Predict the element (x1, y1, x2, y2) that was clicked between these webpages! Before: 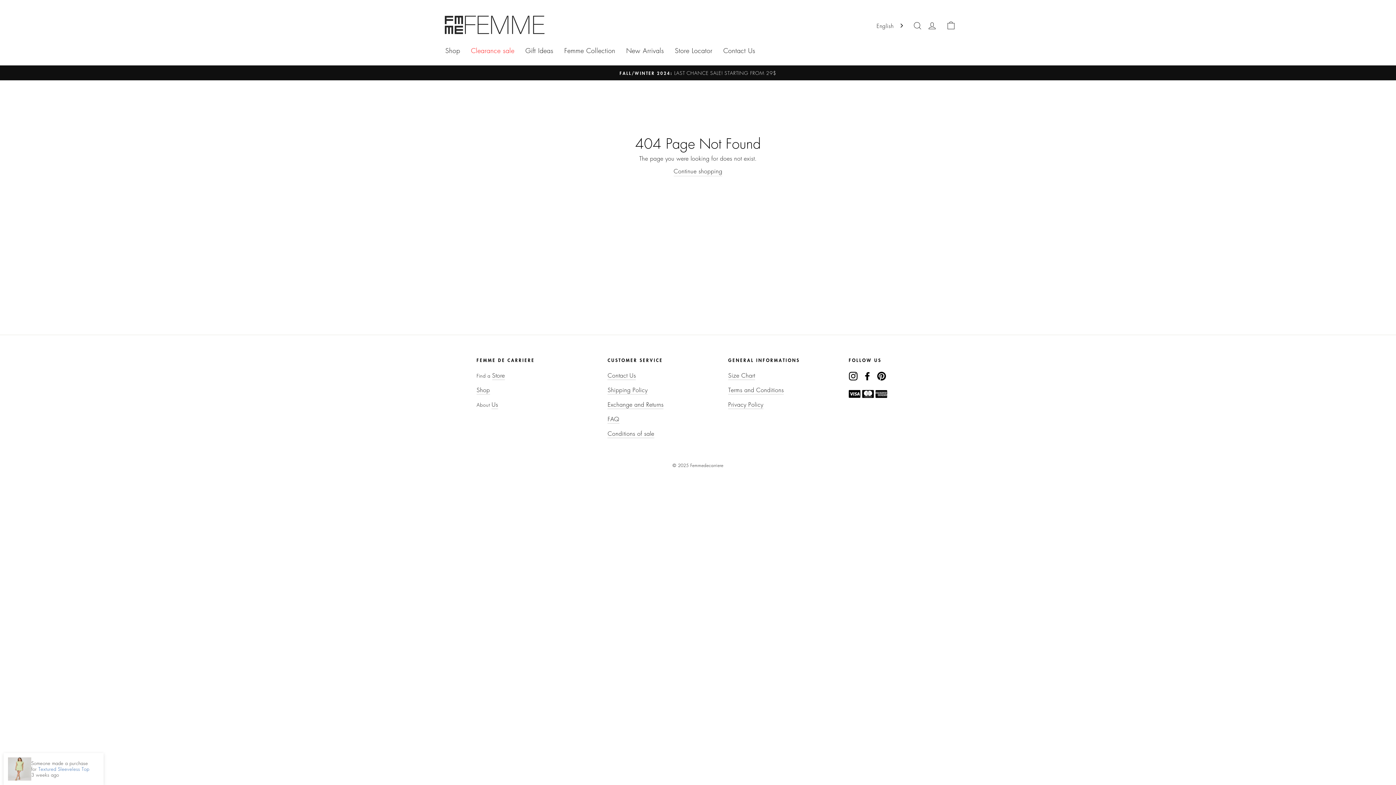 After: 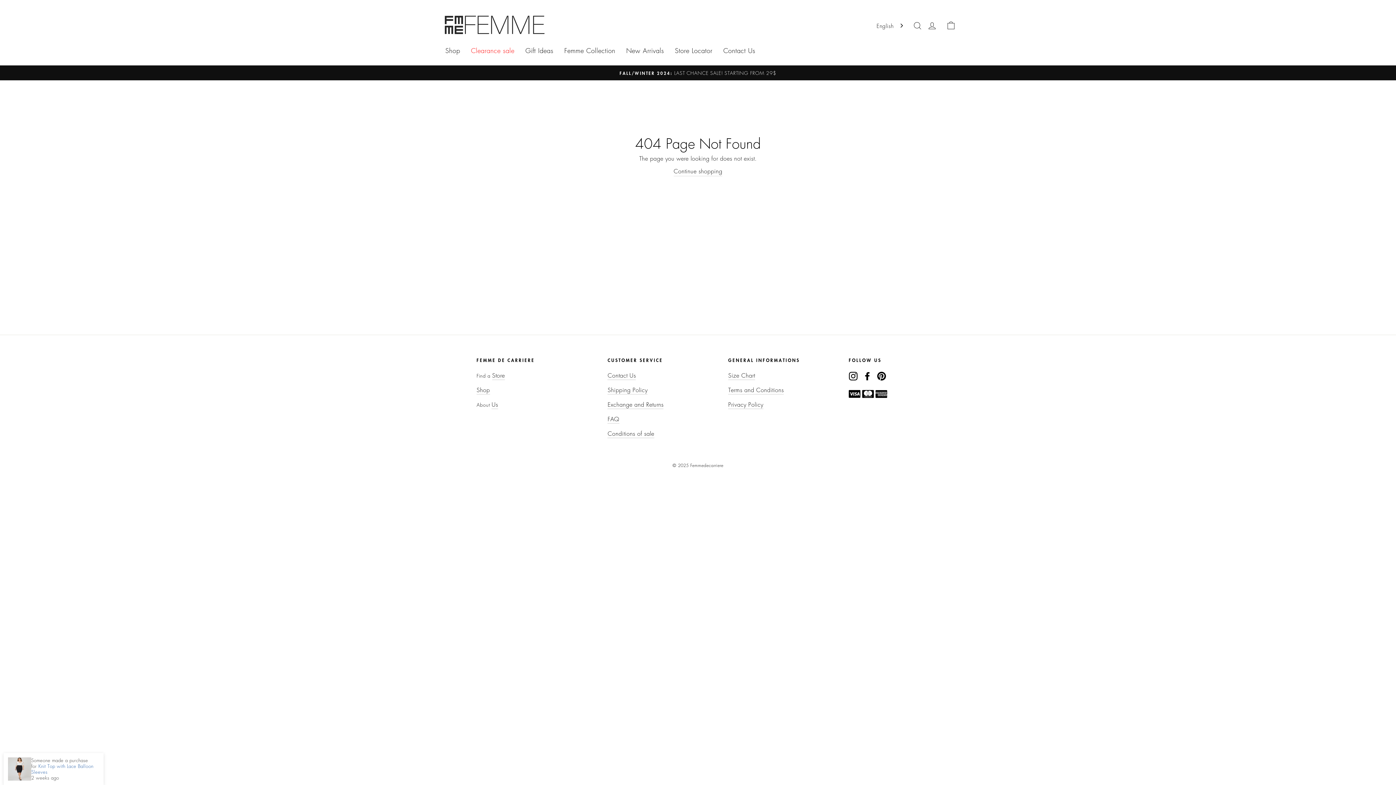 Action: bbox: (849, 371, 857, 380) label: Instagram